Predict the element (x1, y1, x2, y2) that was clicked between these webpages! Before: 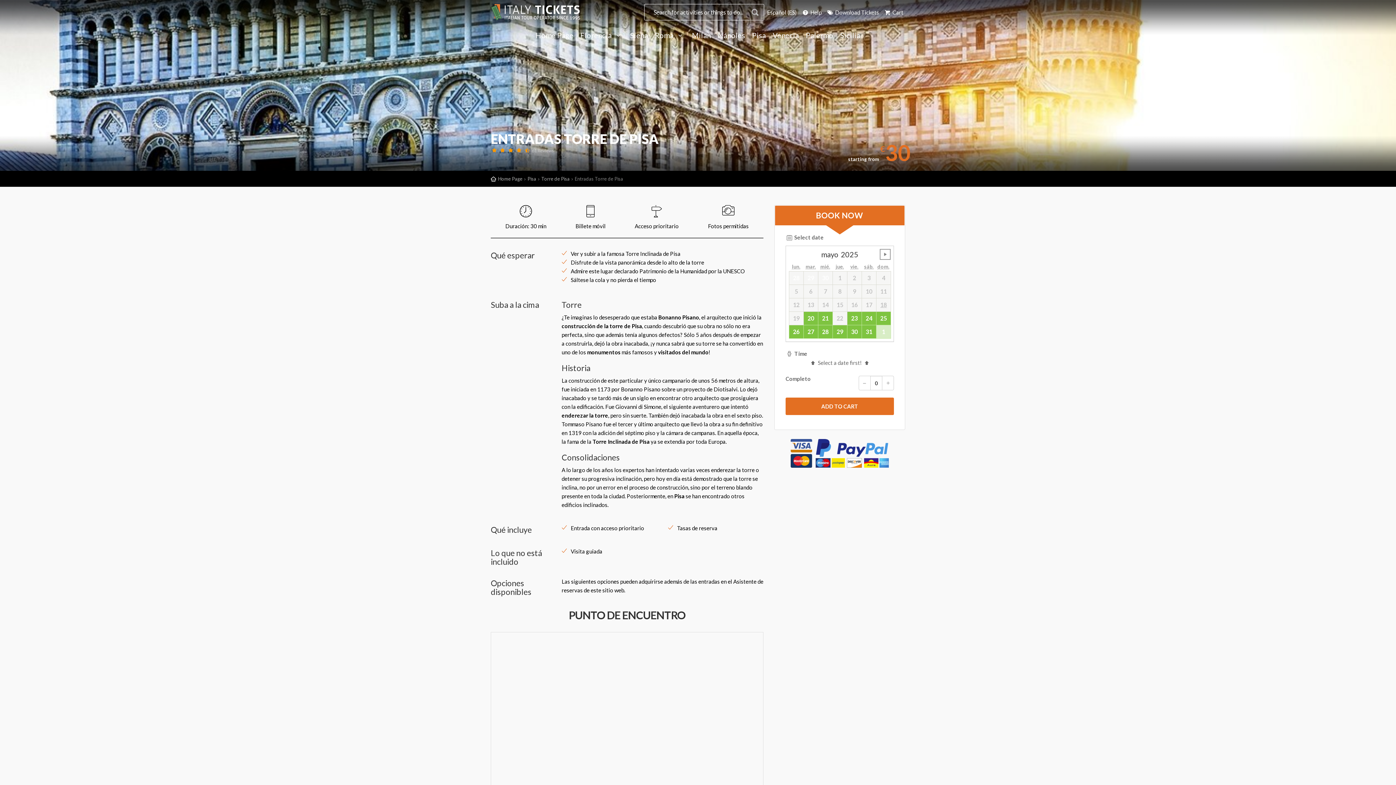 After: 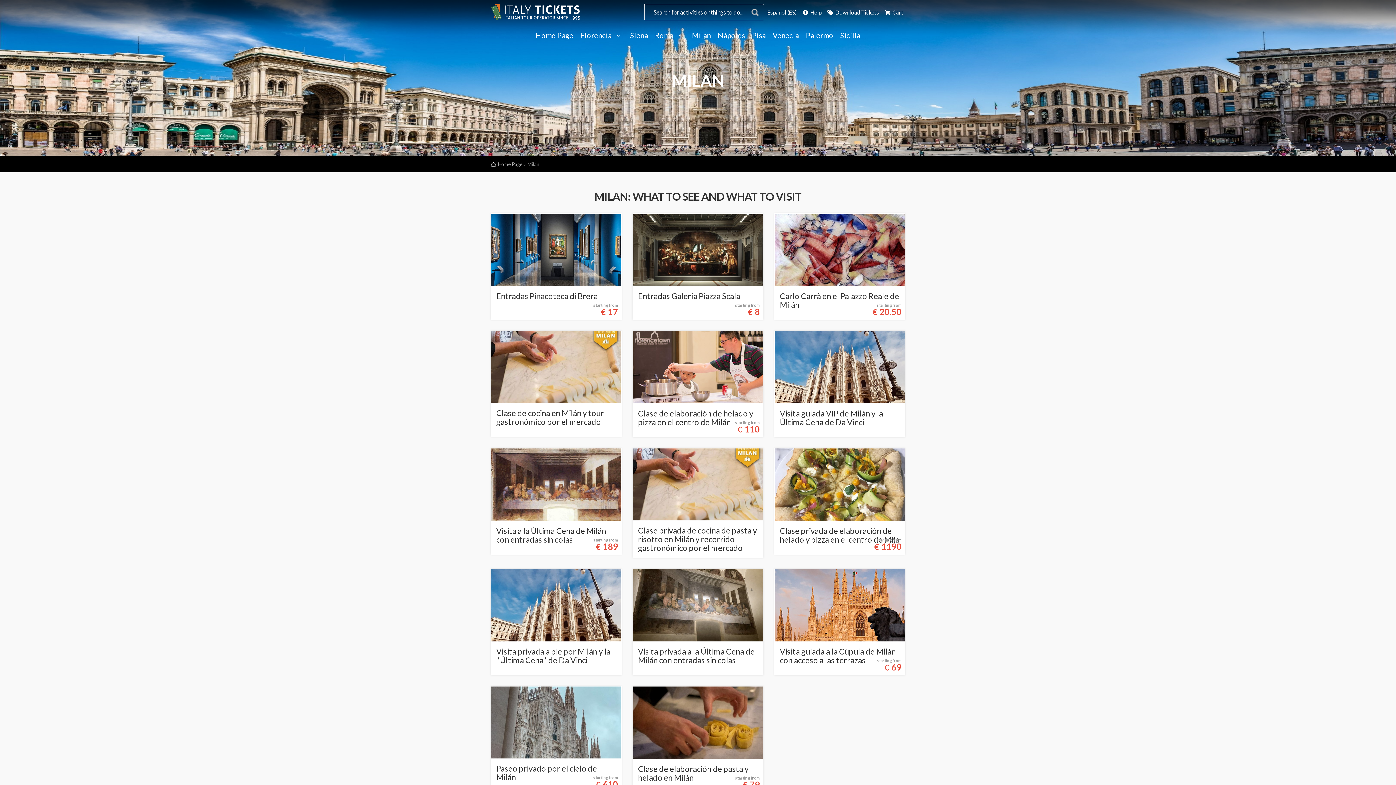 Action: label: Milan bbox: (689, 31, 714, 44)